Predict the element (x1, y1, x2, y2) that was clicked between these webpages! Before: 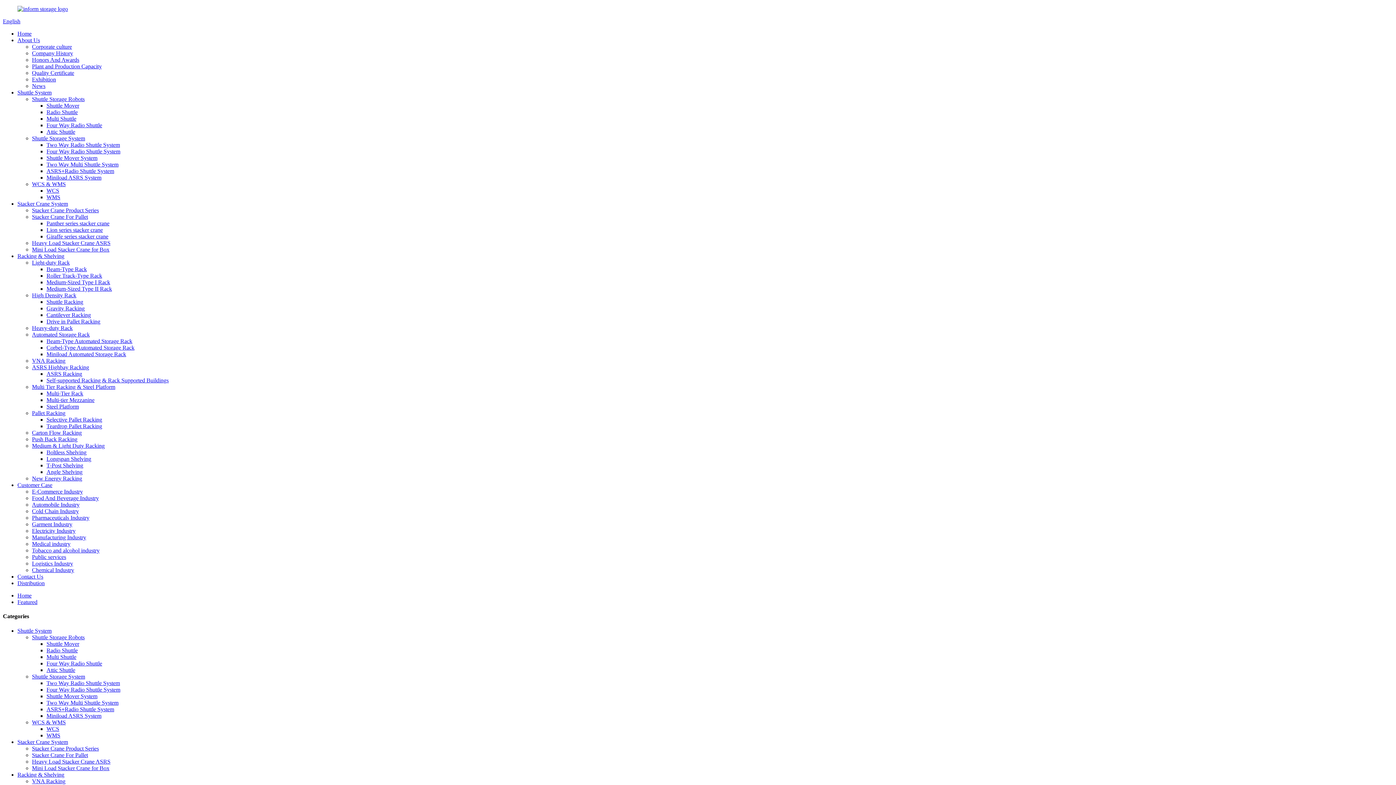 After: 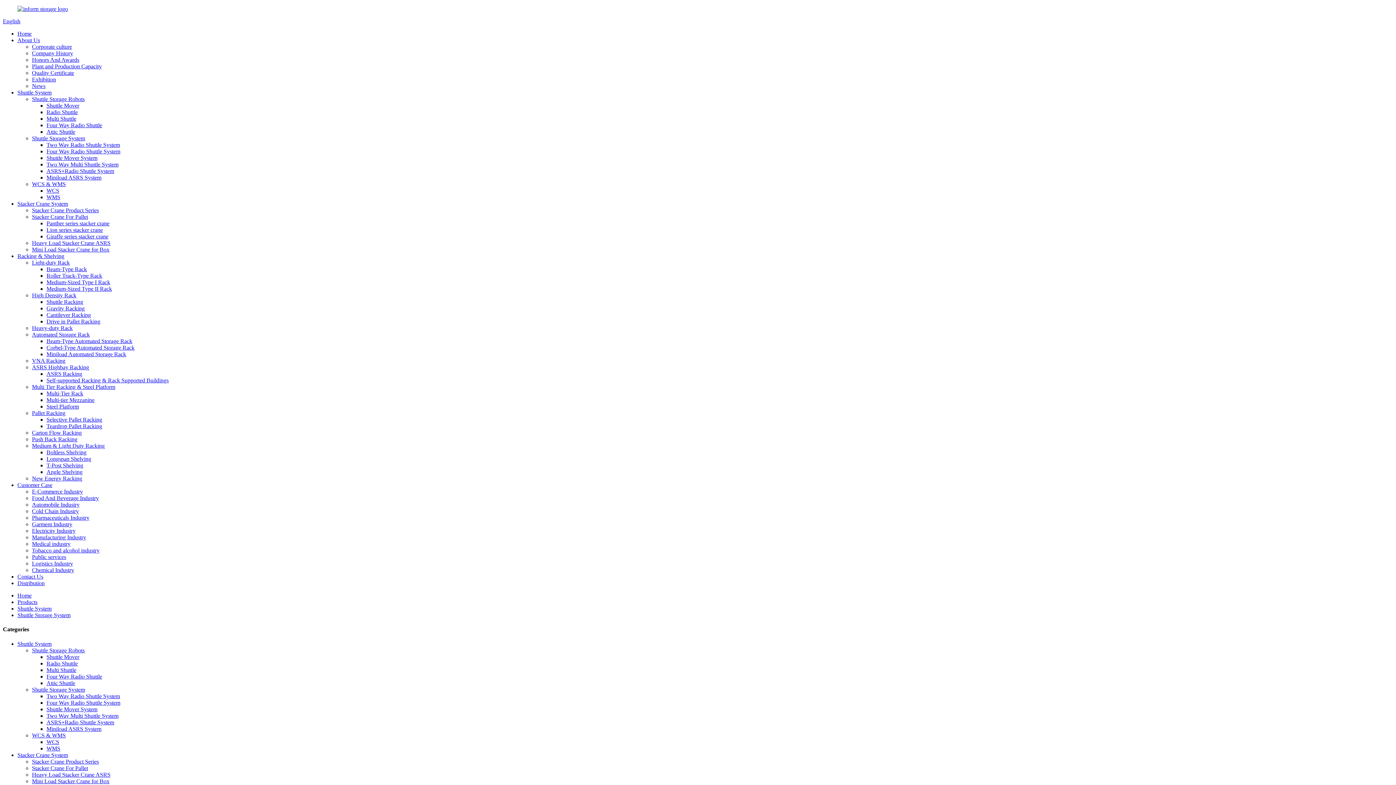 Action: bbox: (46, 161, 118, 167) label: Two Way Multi Shuttle System